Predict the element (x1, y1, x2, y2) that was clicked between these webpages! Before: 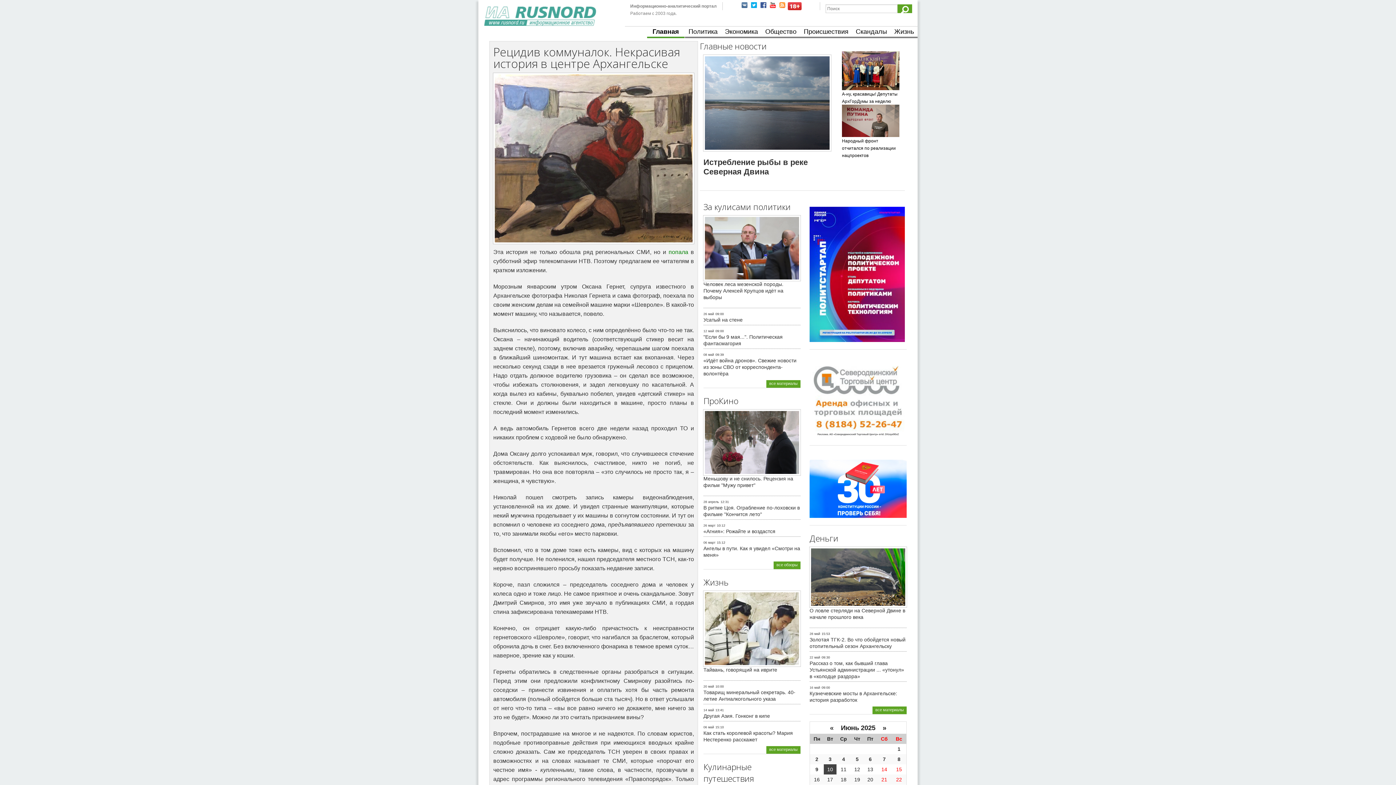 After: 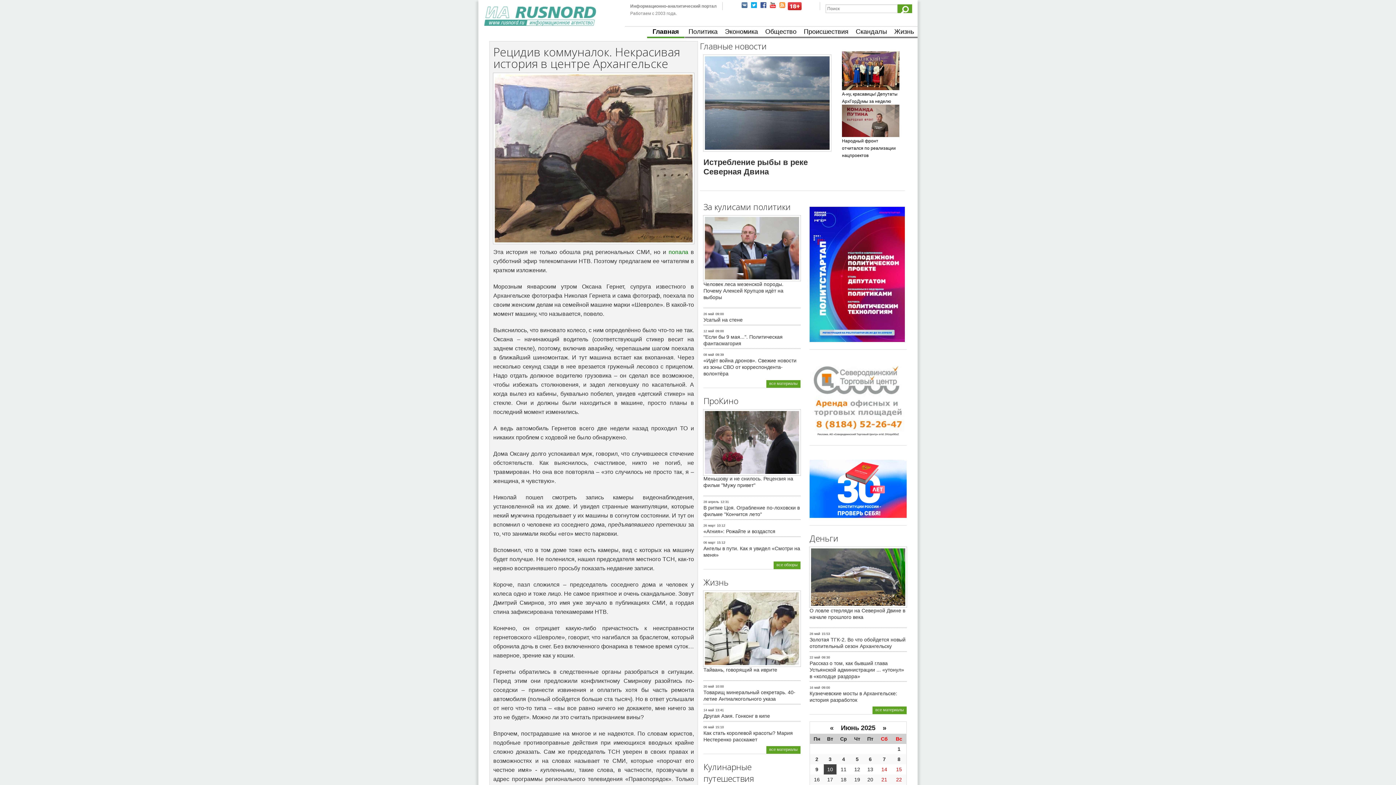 Action: bbox: (809, 485, 906, 491)